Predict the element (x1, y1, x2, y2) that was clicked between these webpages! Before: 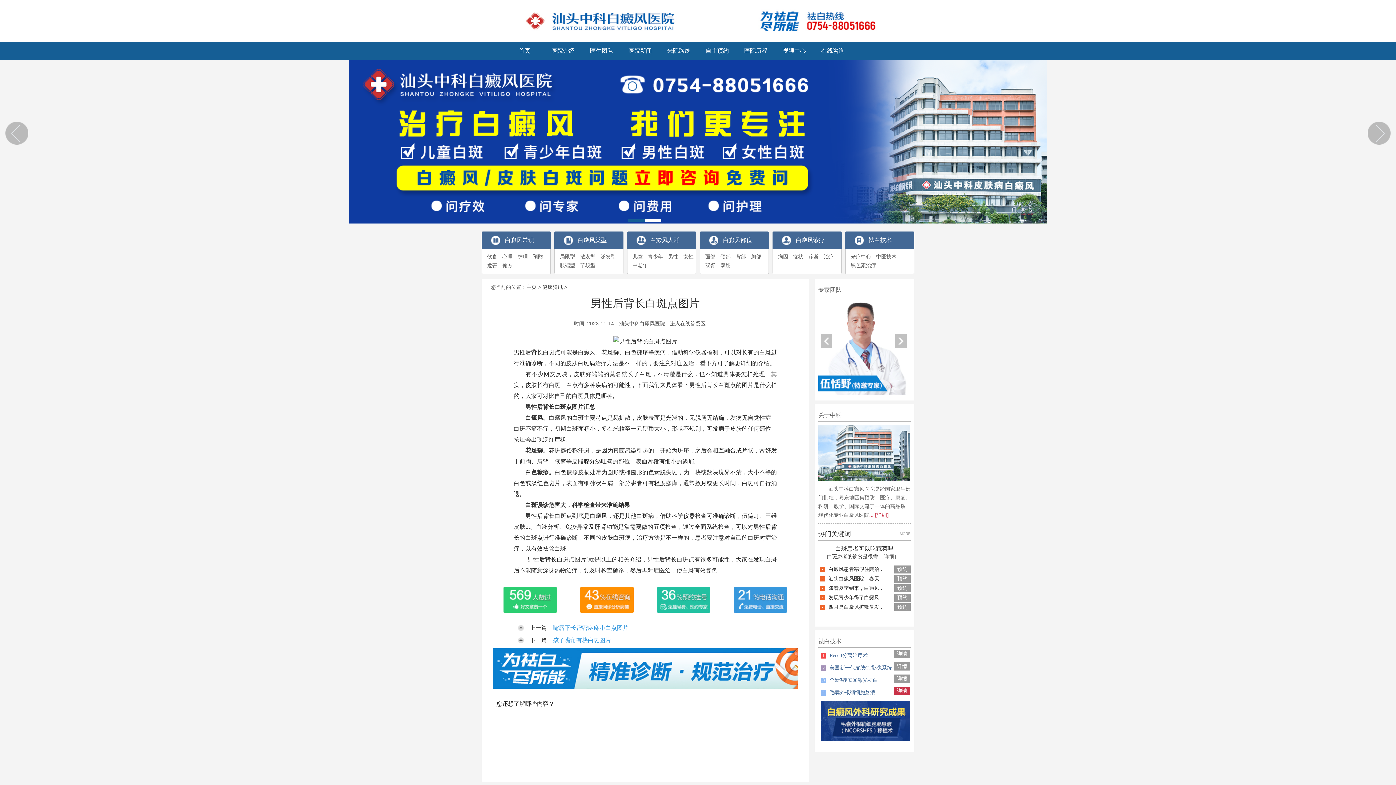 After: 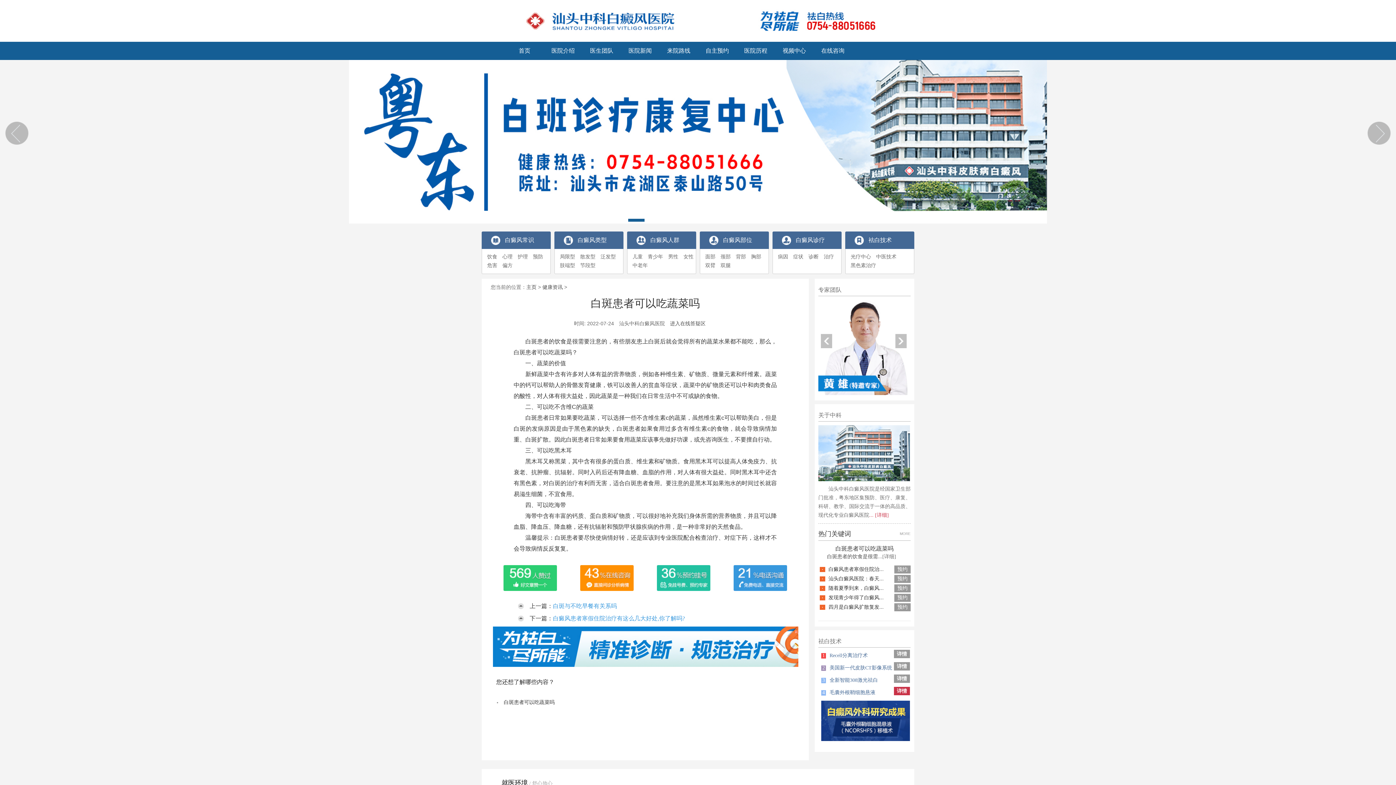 Action: bbox: (882, 554, 896, 559) label: [详细]